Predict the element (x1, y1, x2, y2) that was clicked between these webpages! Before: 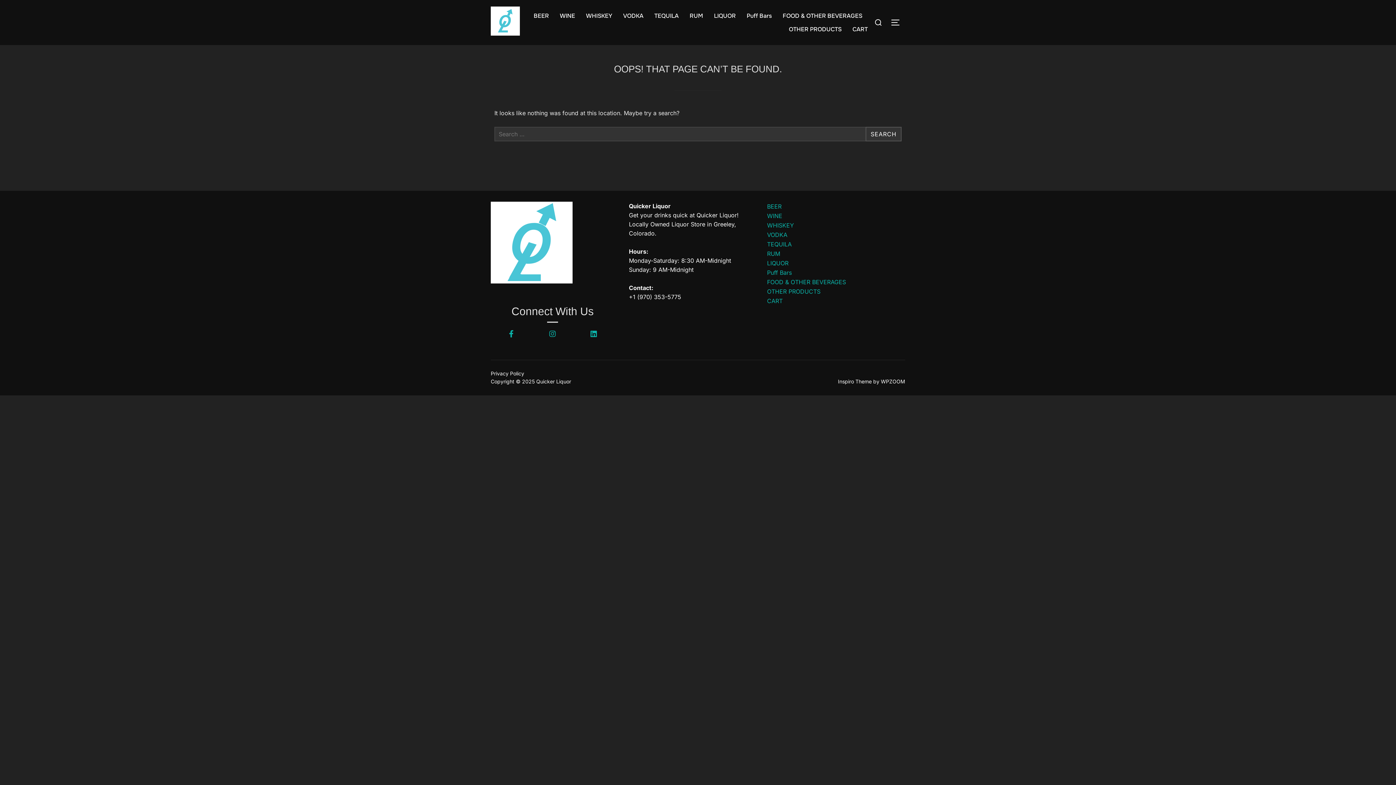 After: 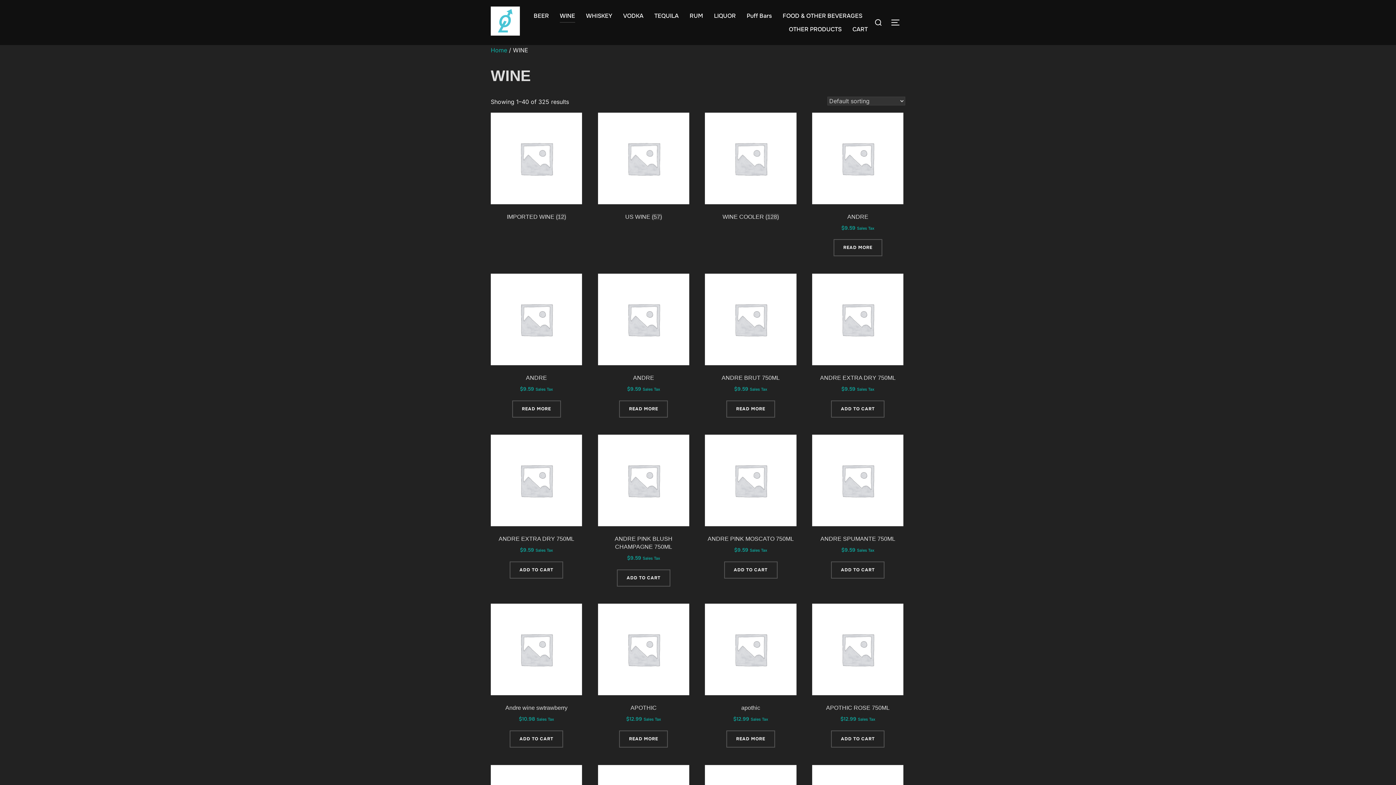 Action: label: WINE bbox: (560, 9, 575, 22)